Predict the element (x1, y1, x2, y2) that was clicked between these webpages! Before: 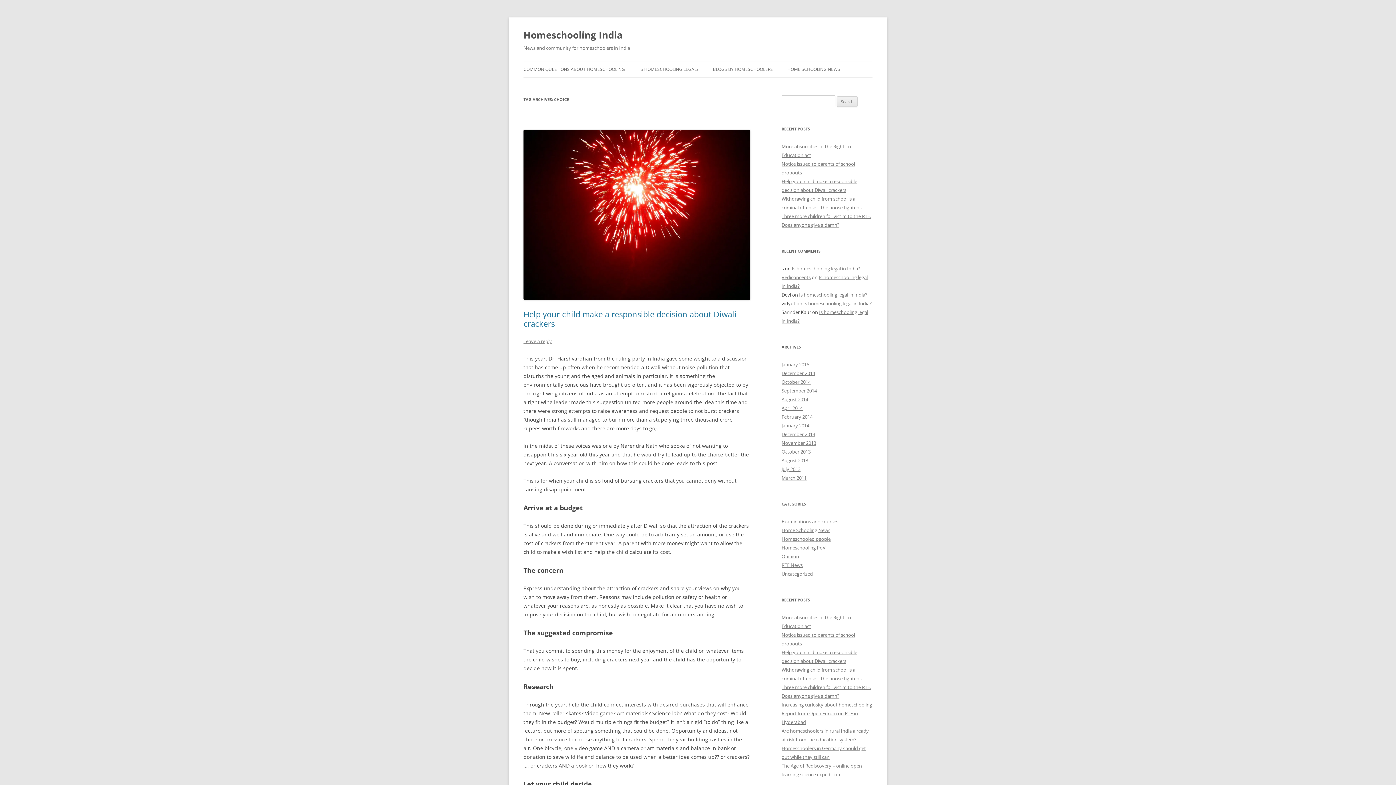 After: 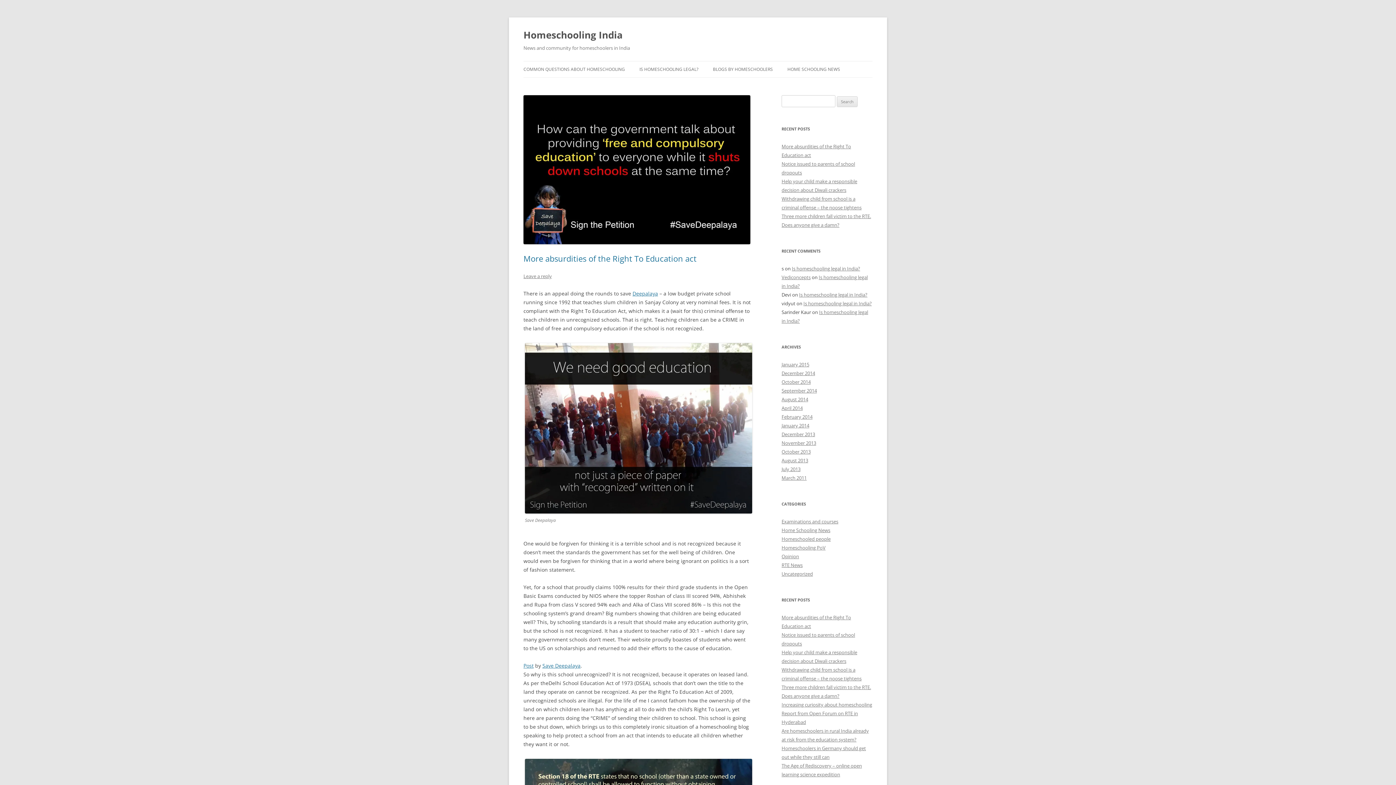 Action: label: Homeschooling India bbox: (523, 26, 622, 43)